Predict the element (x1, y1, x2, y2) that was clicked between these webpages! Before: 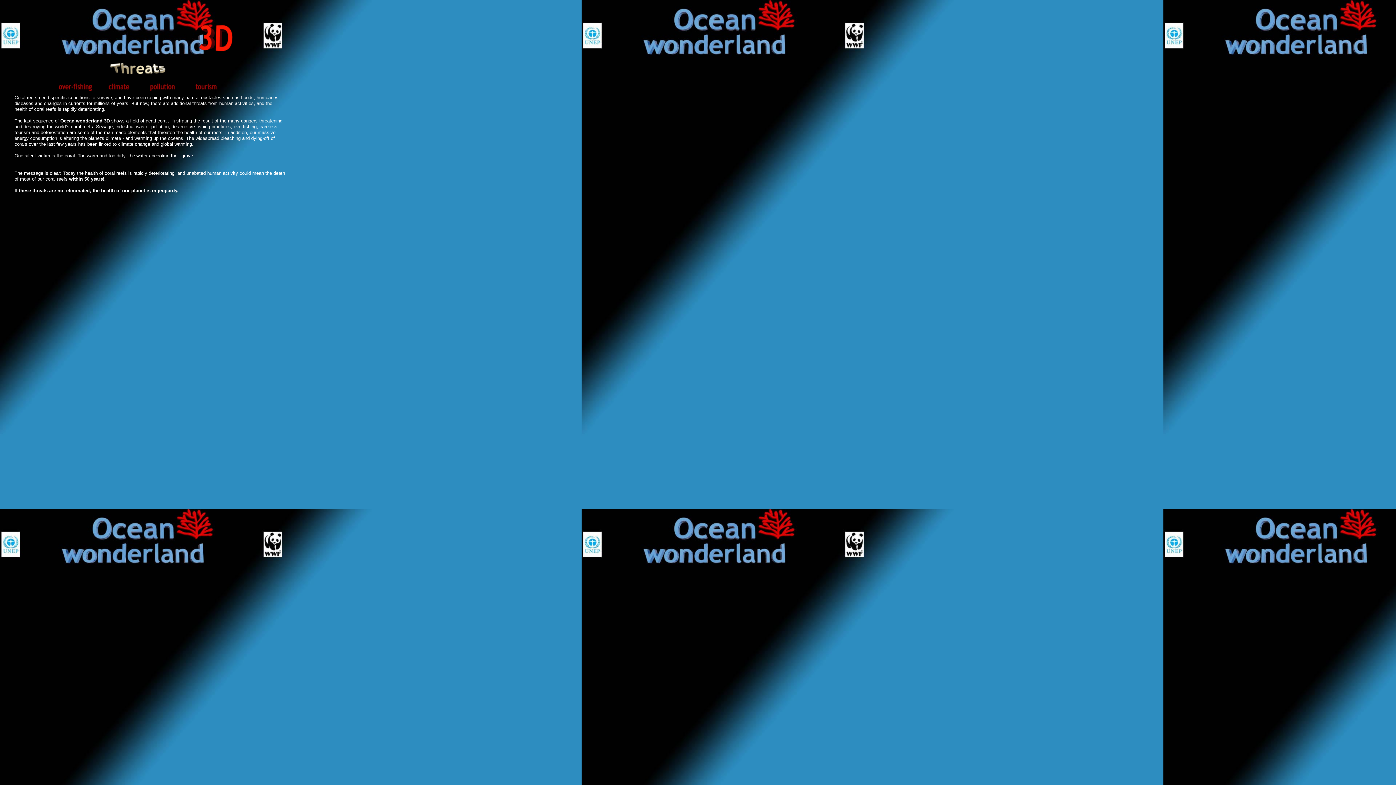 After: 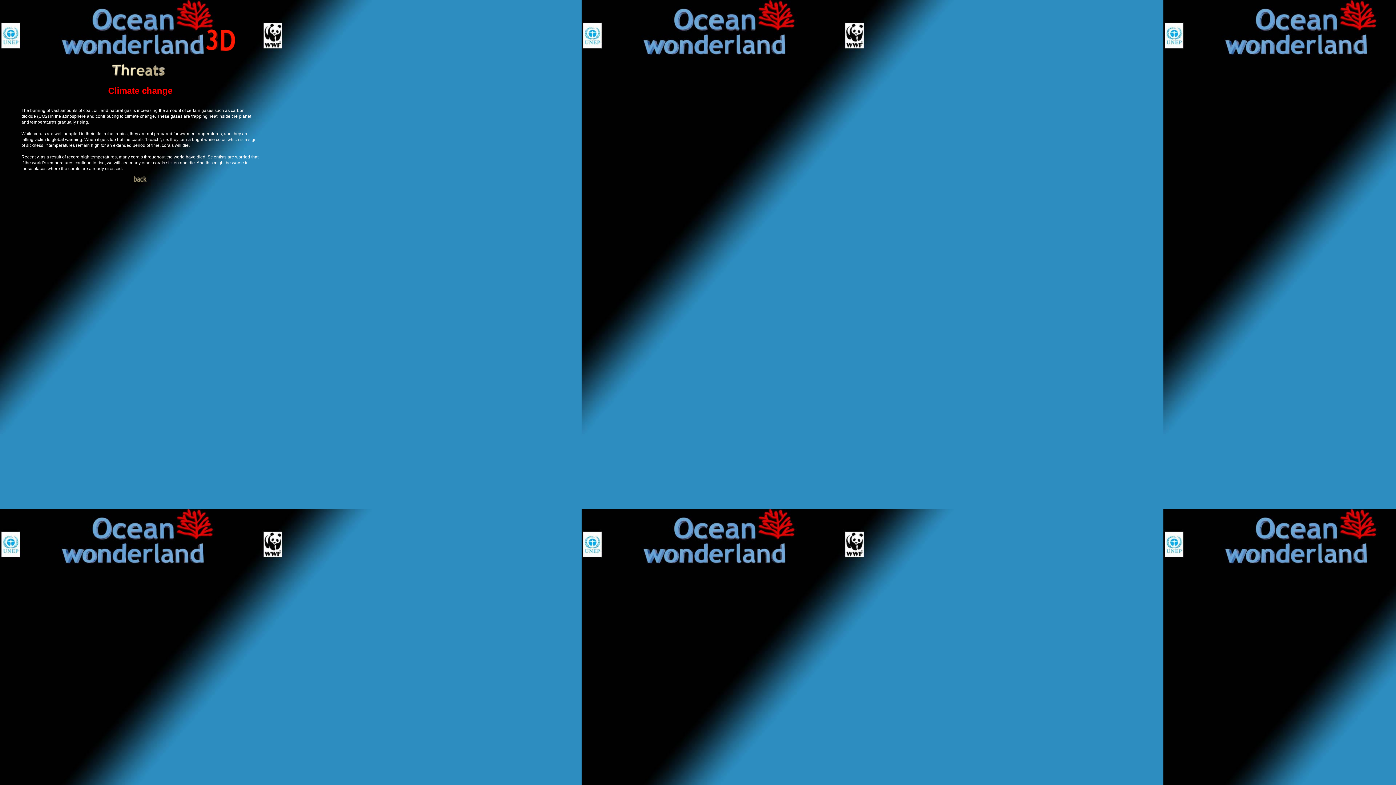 Action: bbox: (97, 86, 140, 93)